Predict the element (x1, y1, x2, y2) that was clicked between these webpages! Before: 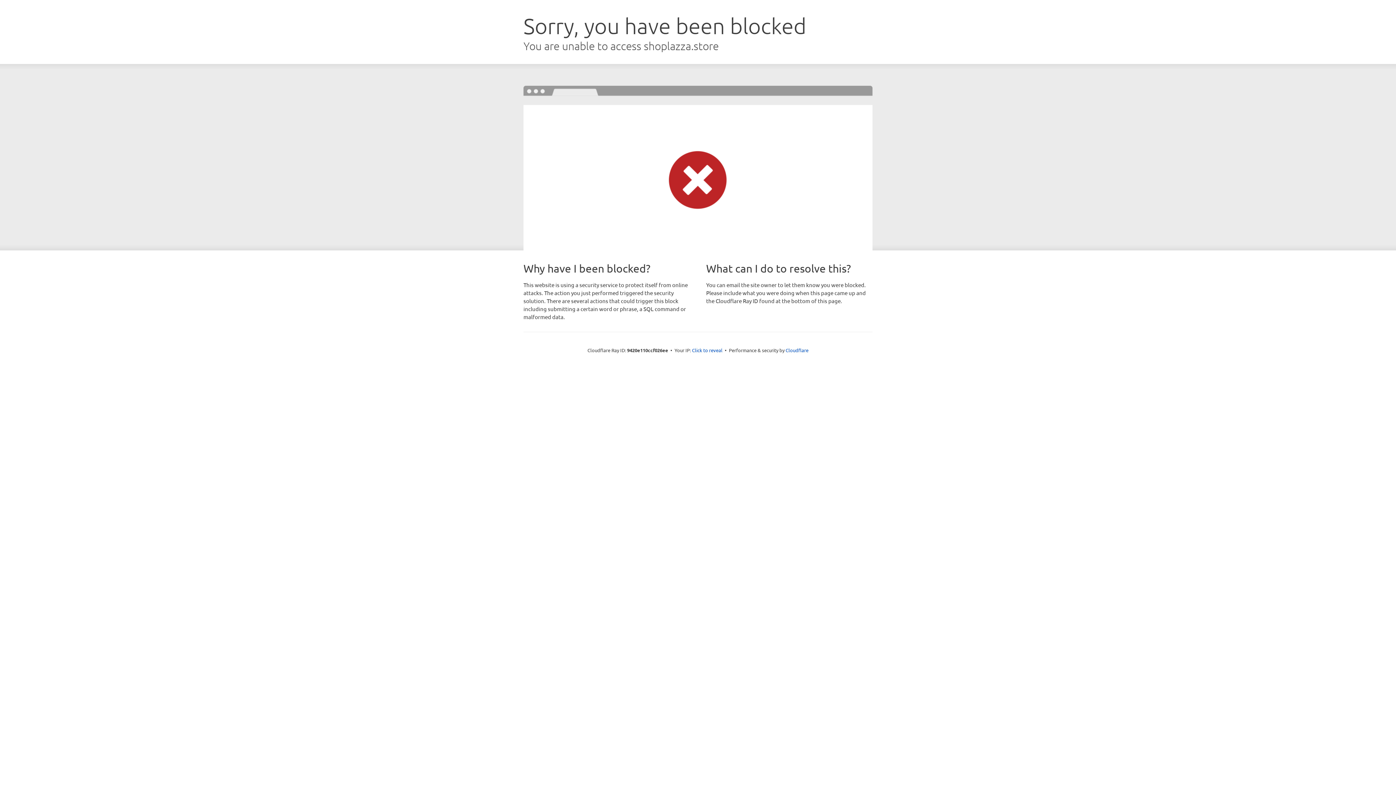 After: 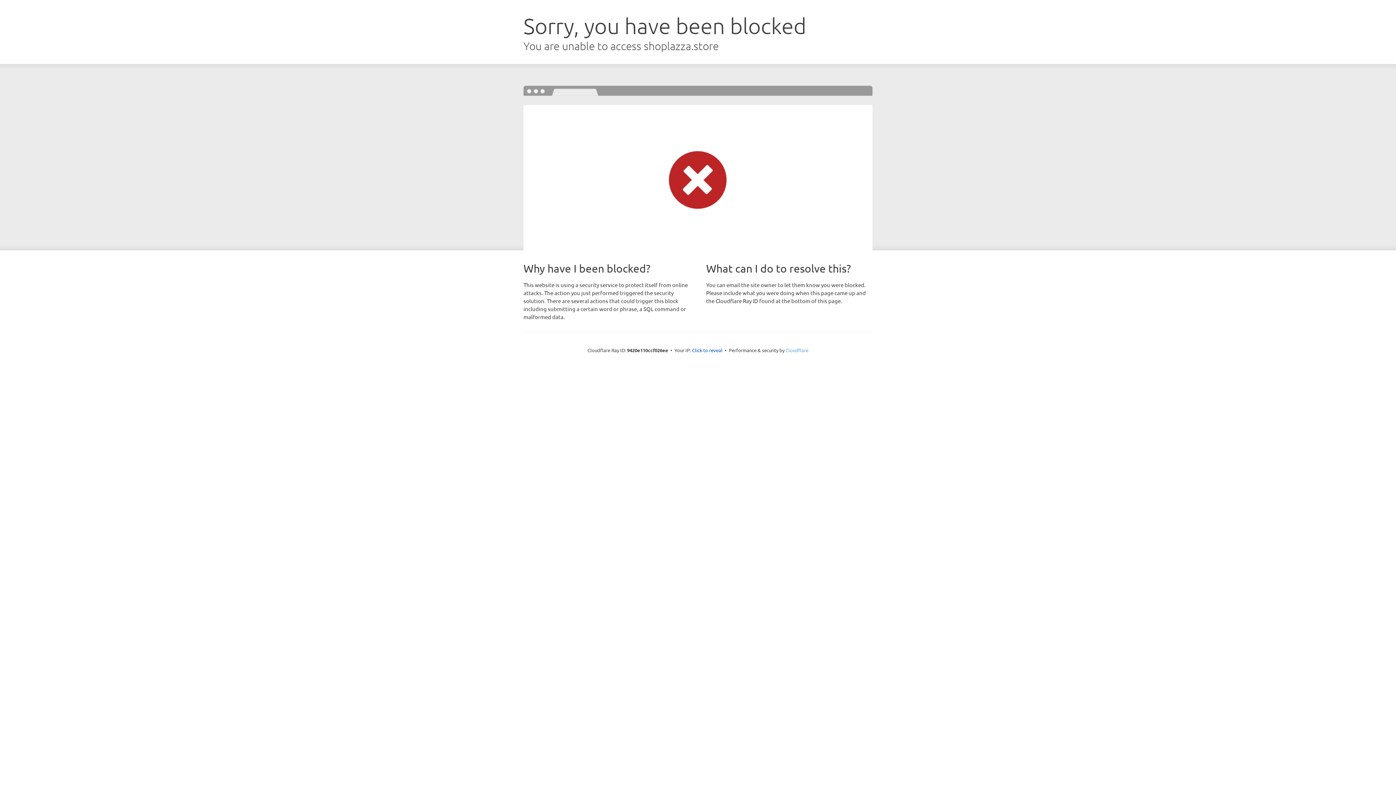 Action: bbox: (785, 347, 808, 353) label: Cloudflare